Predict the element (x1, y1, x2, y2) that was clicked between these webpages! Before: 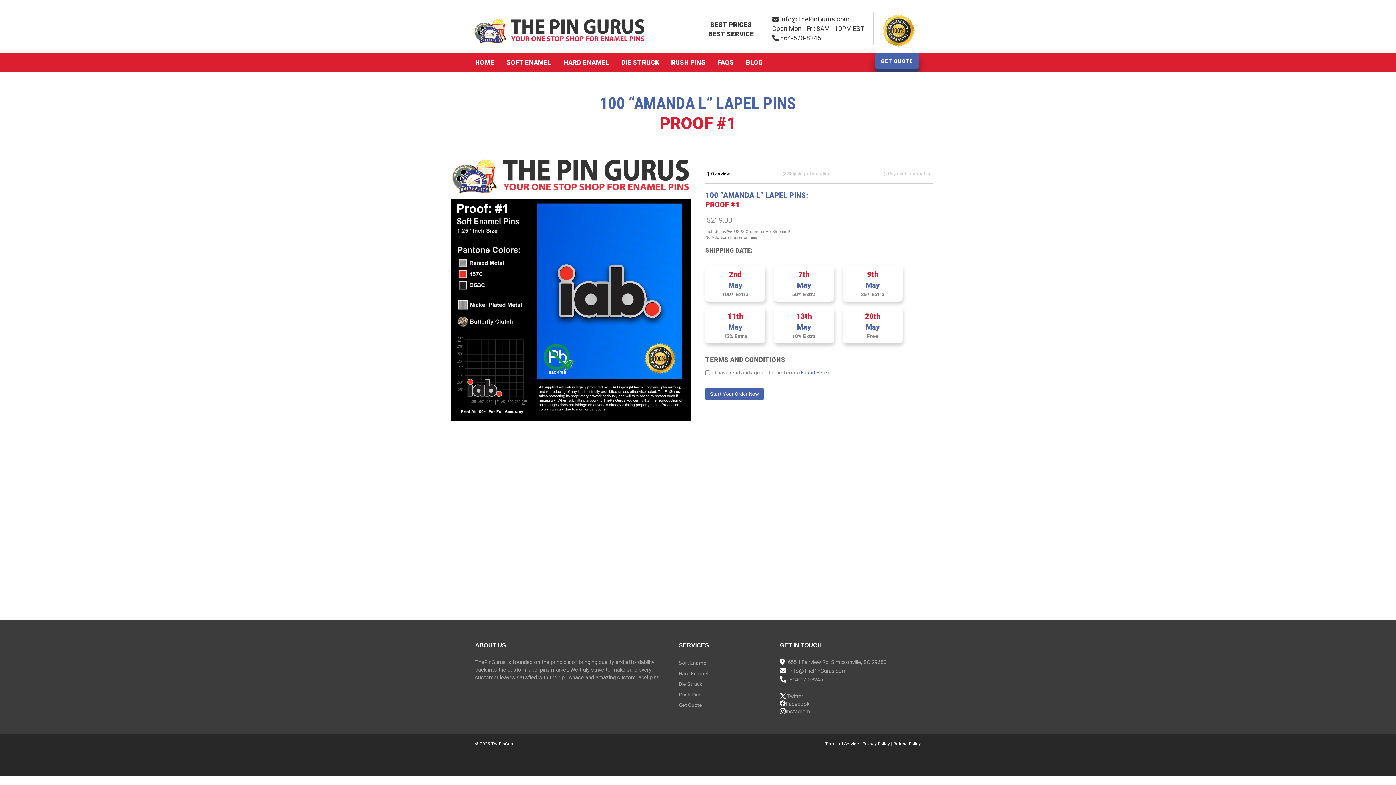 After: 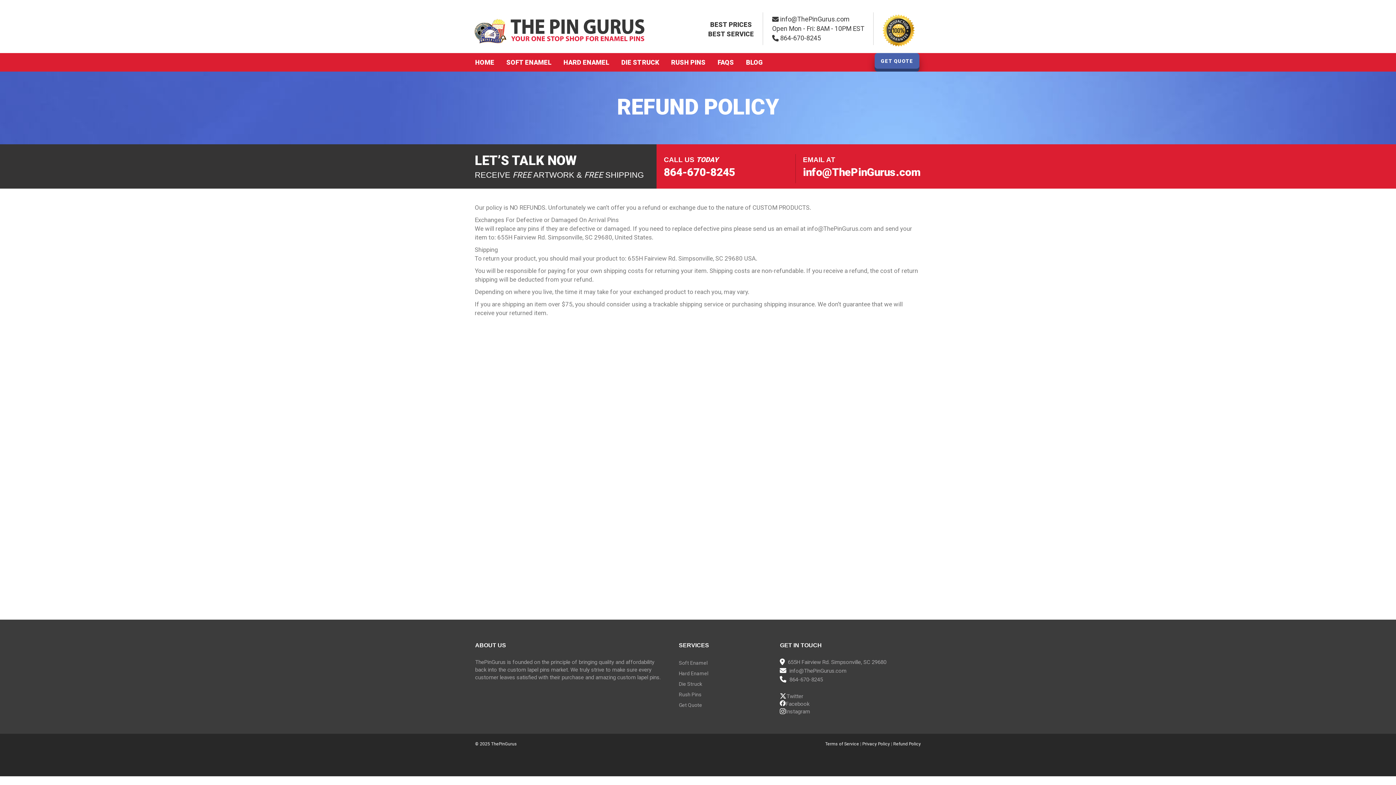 Action: label: Refund Policy bbox: (893, 741, 921, 746)